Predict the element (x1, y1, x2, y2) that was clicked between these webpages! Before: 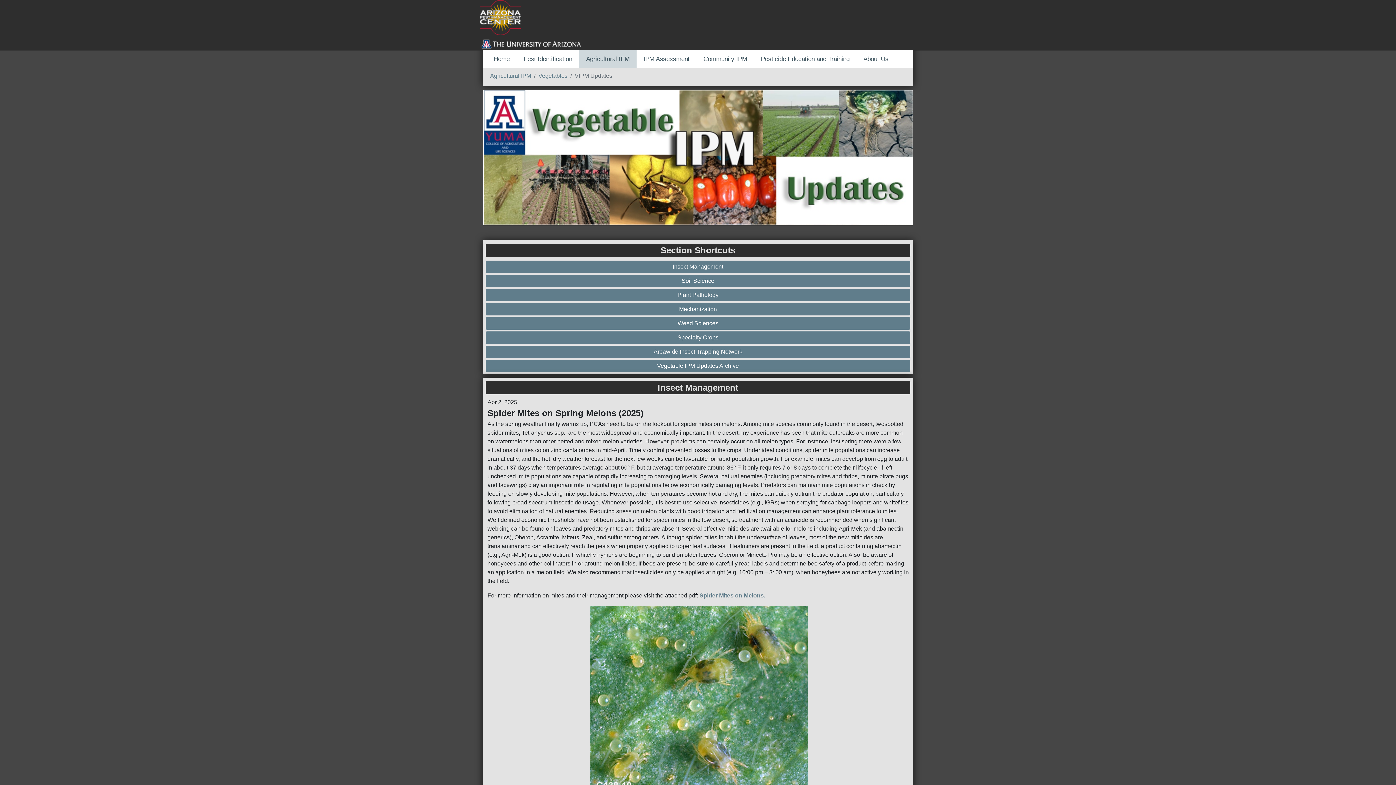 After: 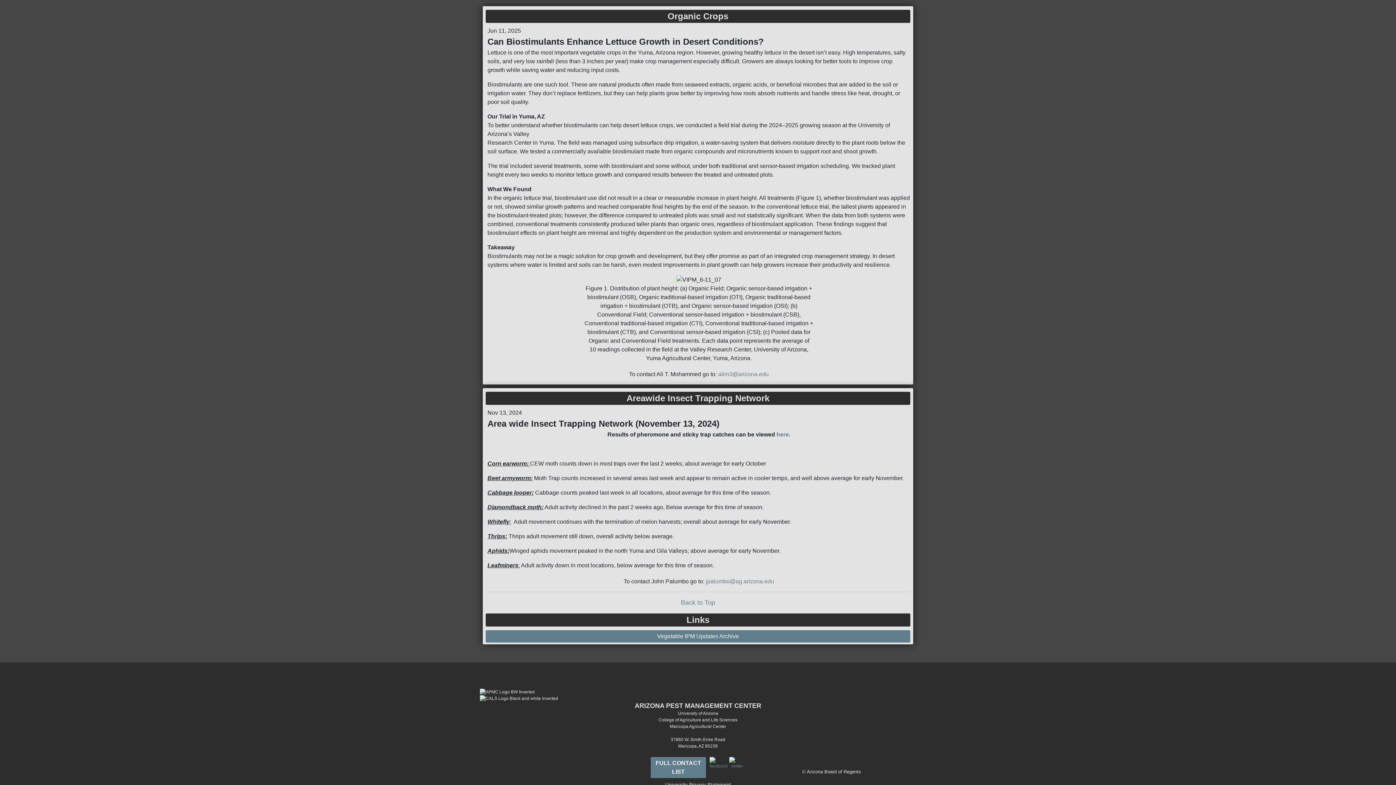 Action: bbox: (487, 347, 908, 356) label: Areawide Insect Trapping Network